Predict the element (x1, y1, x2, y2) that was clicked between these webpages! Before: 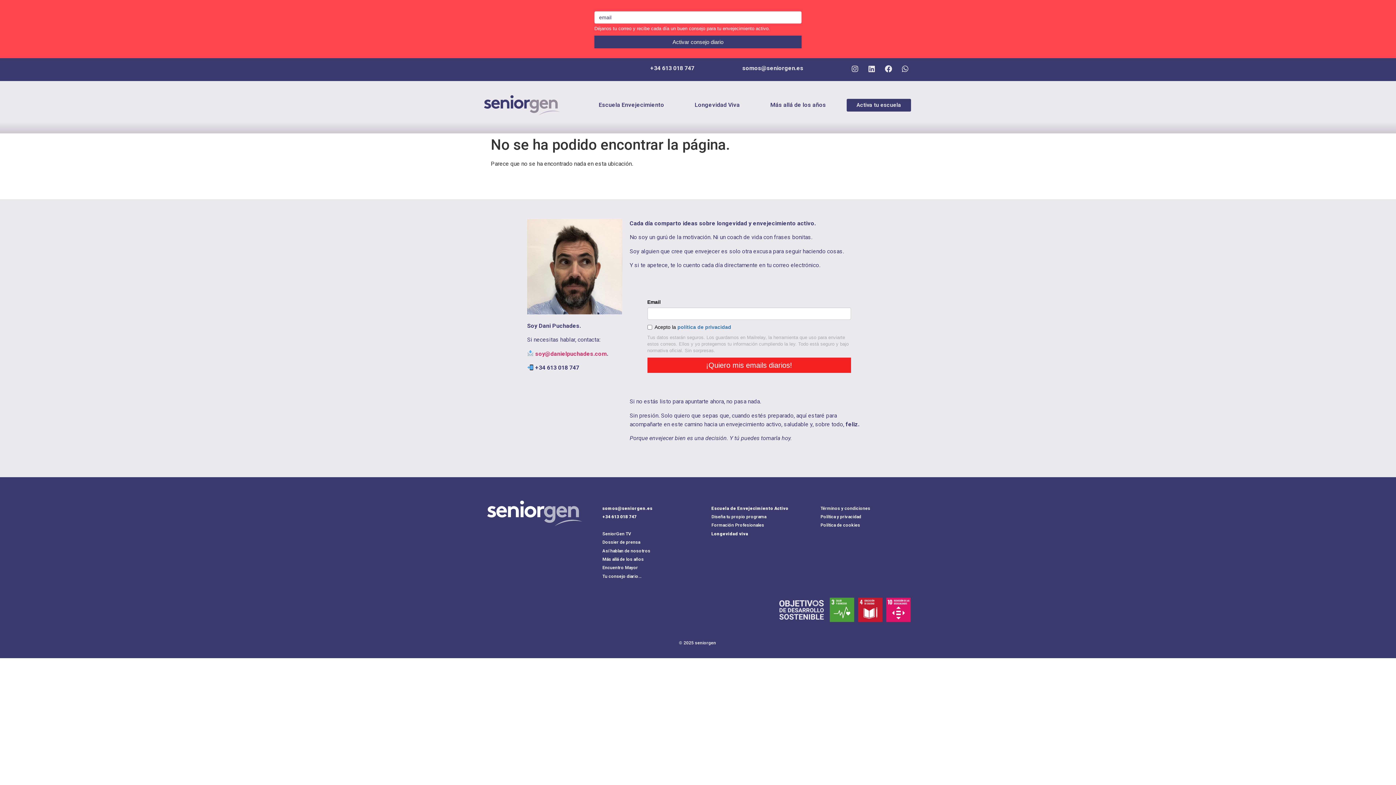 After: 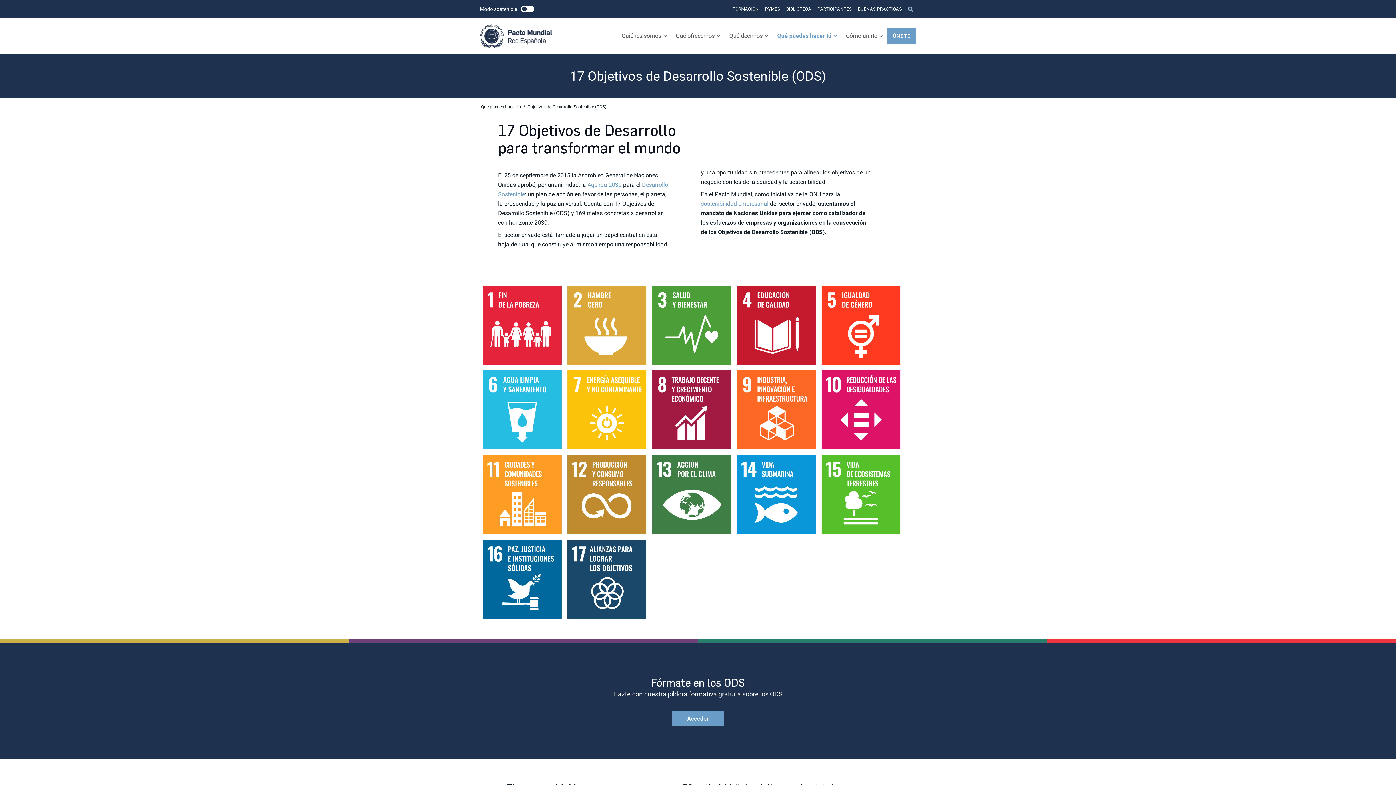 Action: bbox: (701, 595, 912, 624)